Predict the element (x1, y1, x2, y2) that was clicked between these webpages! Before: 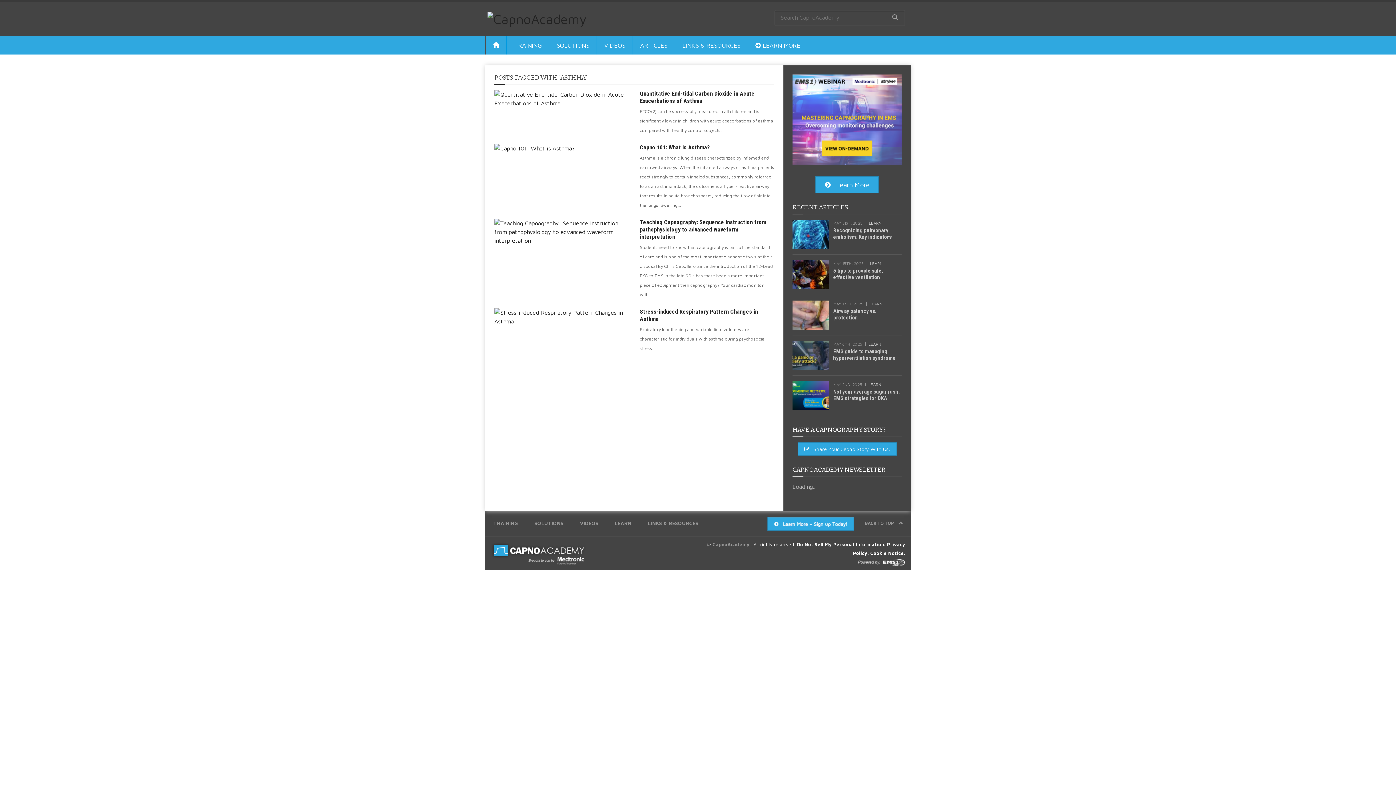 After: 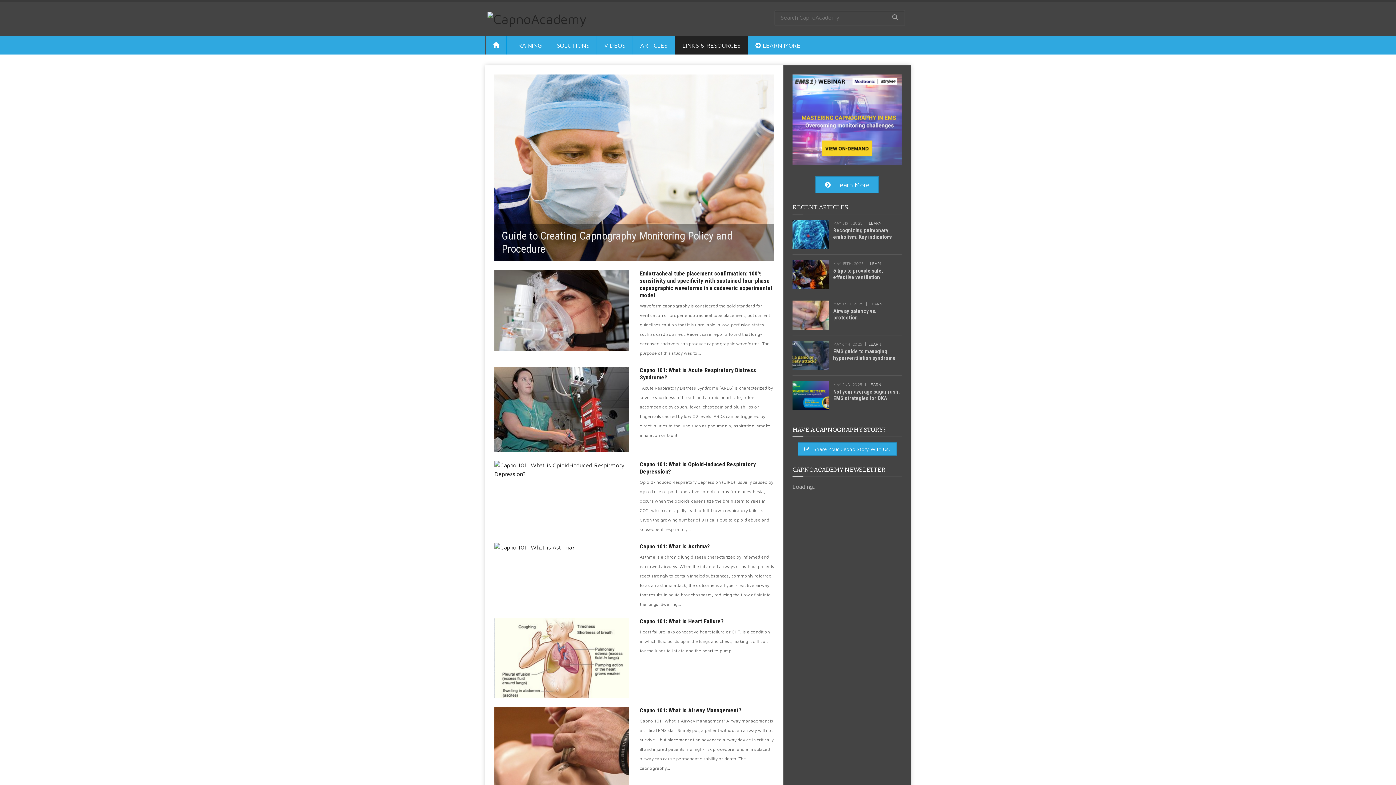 Action: bbox: (675, 36, 748, 54) label: LINKS & RESOURCES